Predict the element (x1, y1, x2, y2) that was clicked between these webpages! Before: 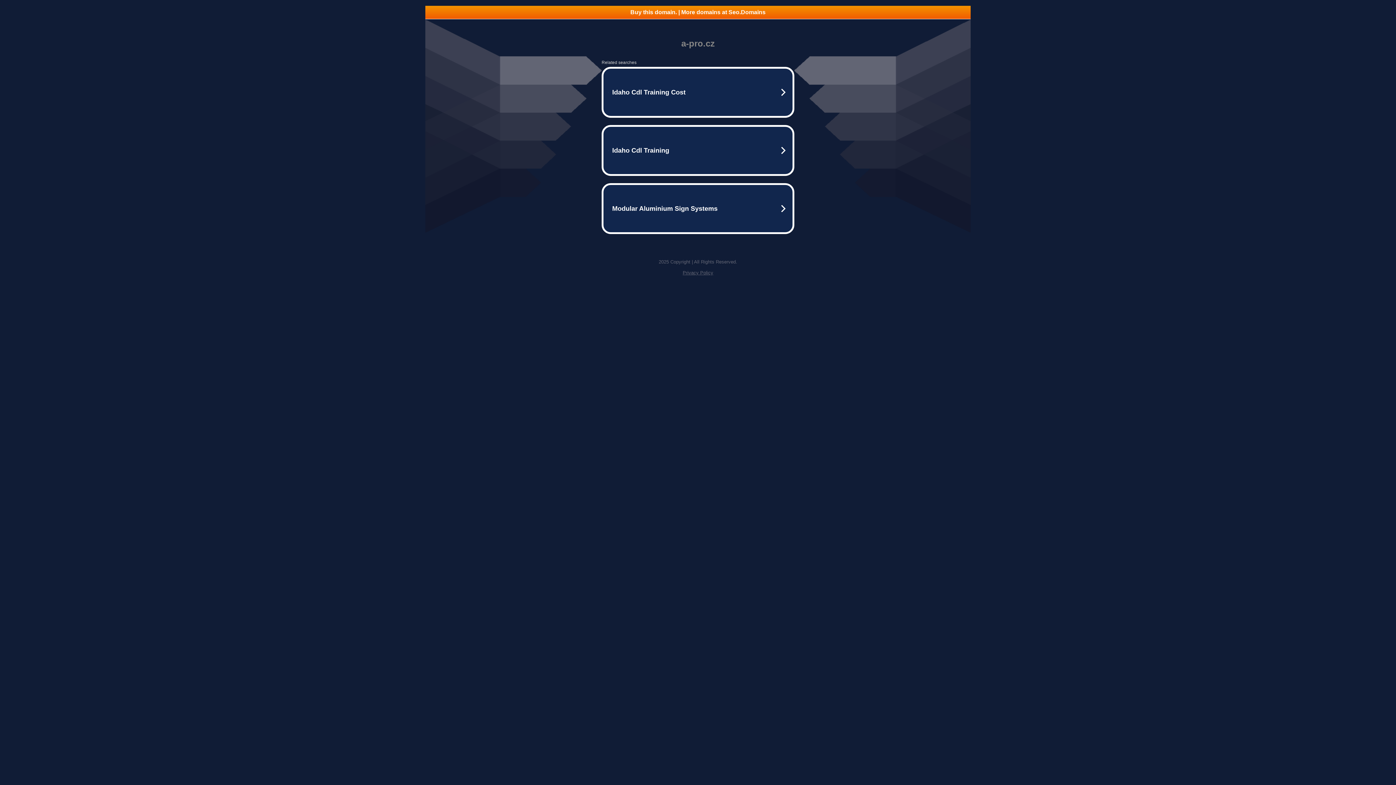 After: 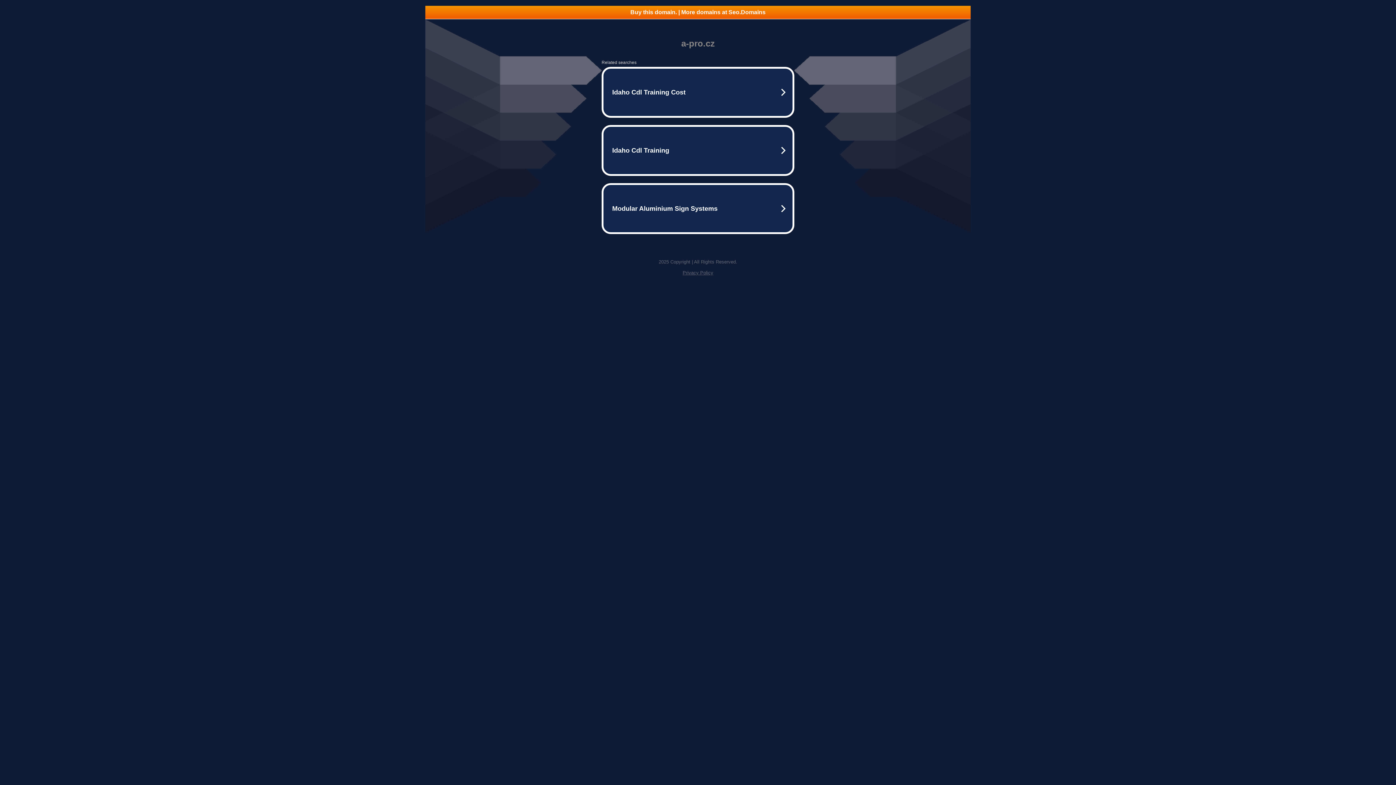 Action: bbox: (425, 5, 970, 18) label: Buy this domain. | More domains at Seo.Domains